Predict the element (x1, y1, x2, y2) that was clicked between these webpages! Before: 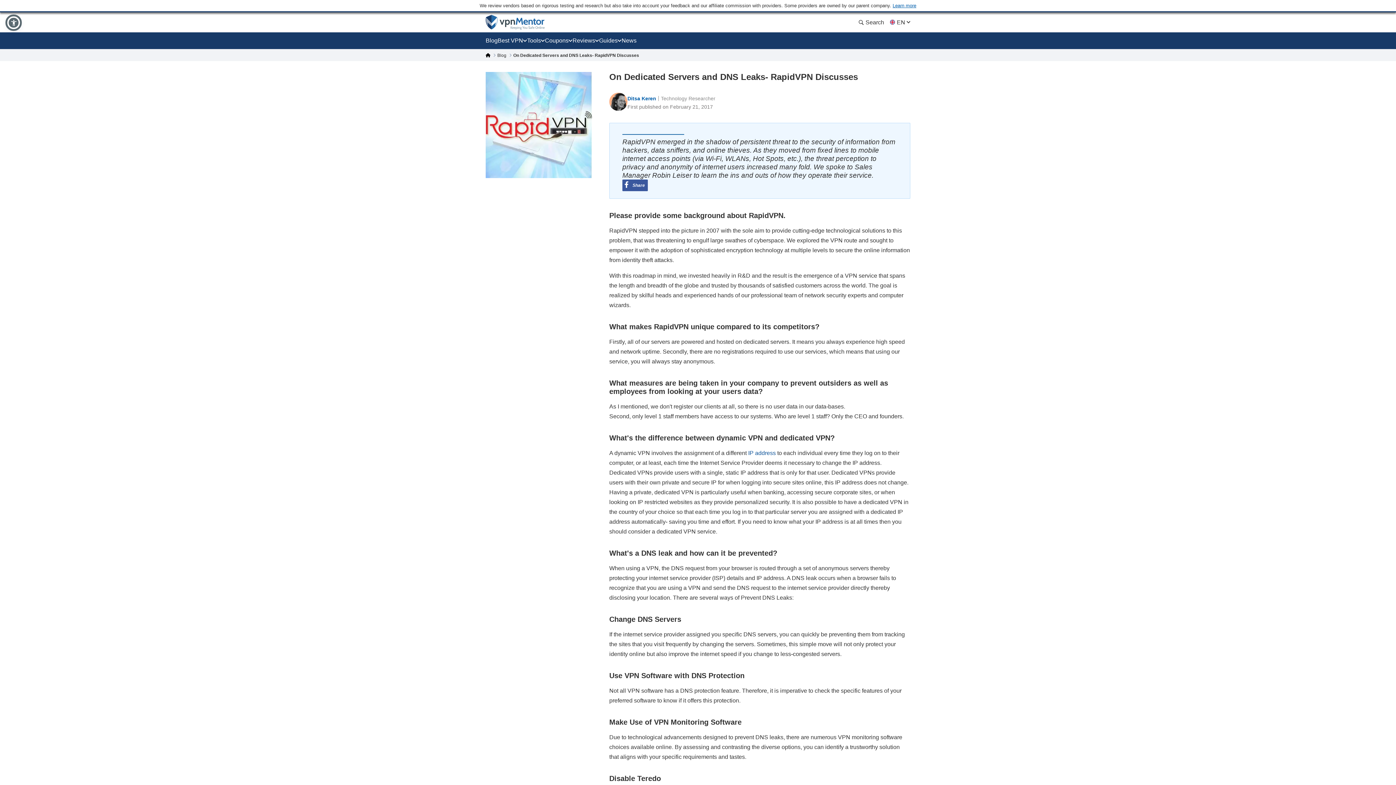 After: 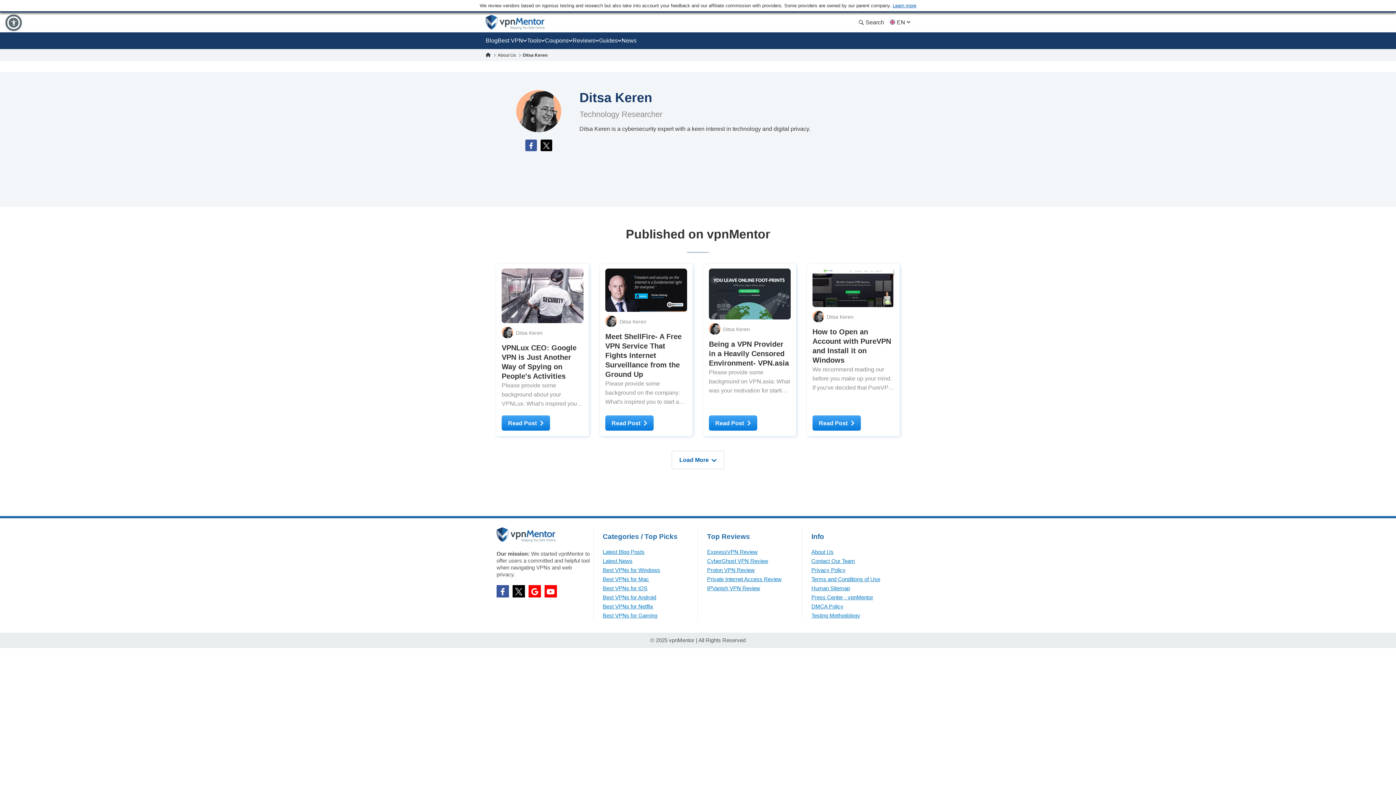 Action: label: Ditsa Keren bbox: (627, 95, 656, 101)